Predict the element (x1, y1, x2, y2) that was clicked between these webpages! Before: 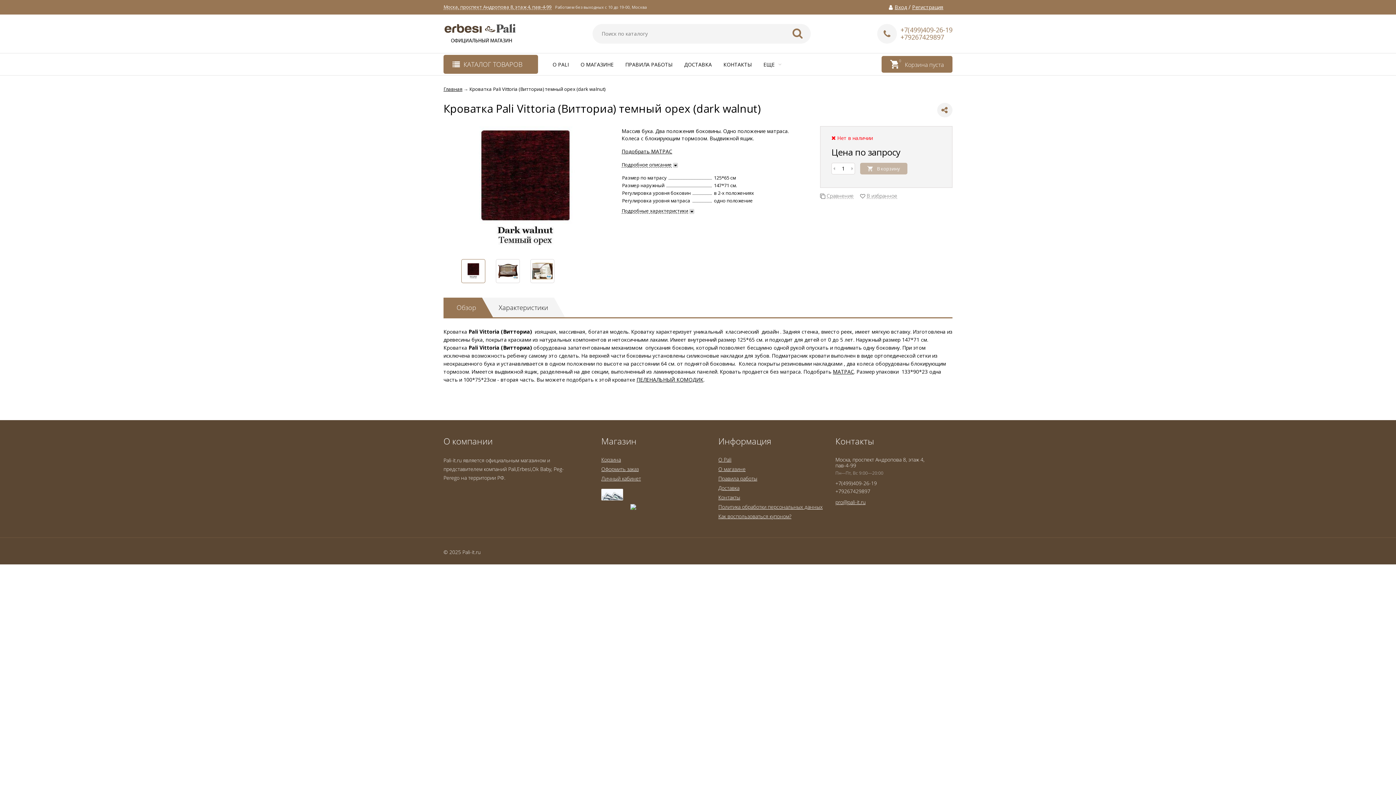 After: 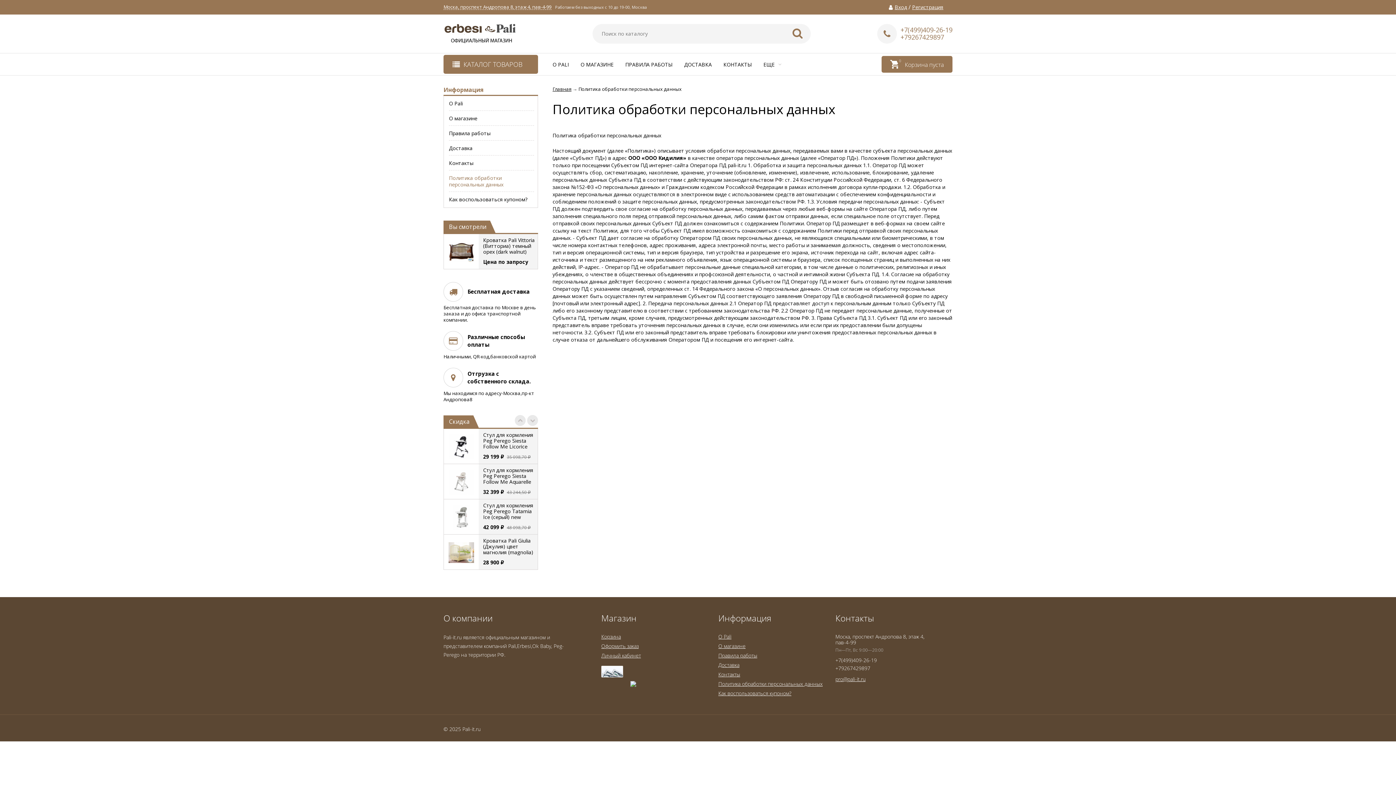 Action: label: Политика обработки персональных данных bbox: (718, 503, 822, 510)